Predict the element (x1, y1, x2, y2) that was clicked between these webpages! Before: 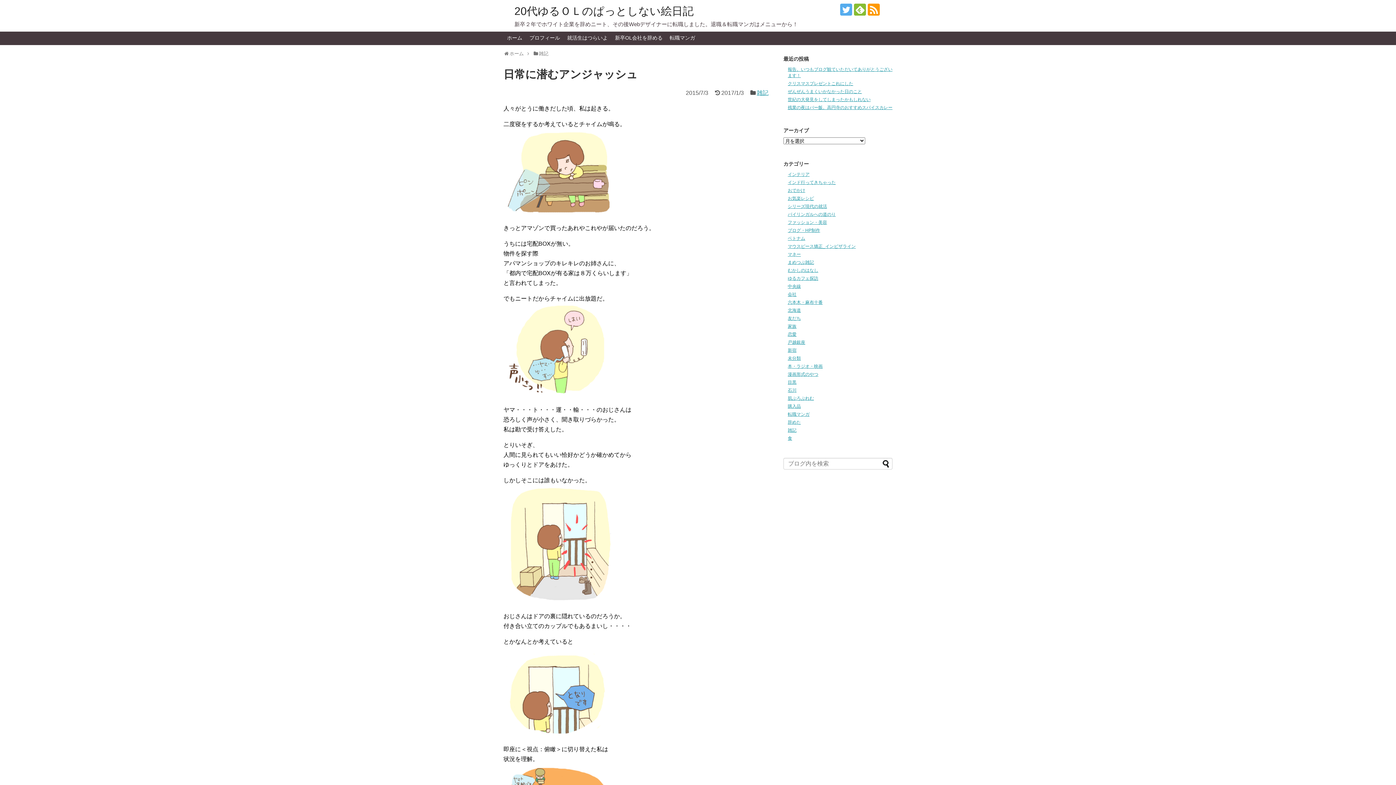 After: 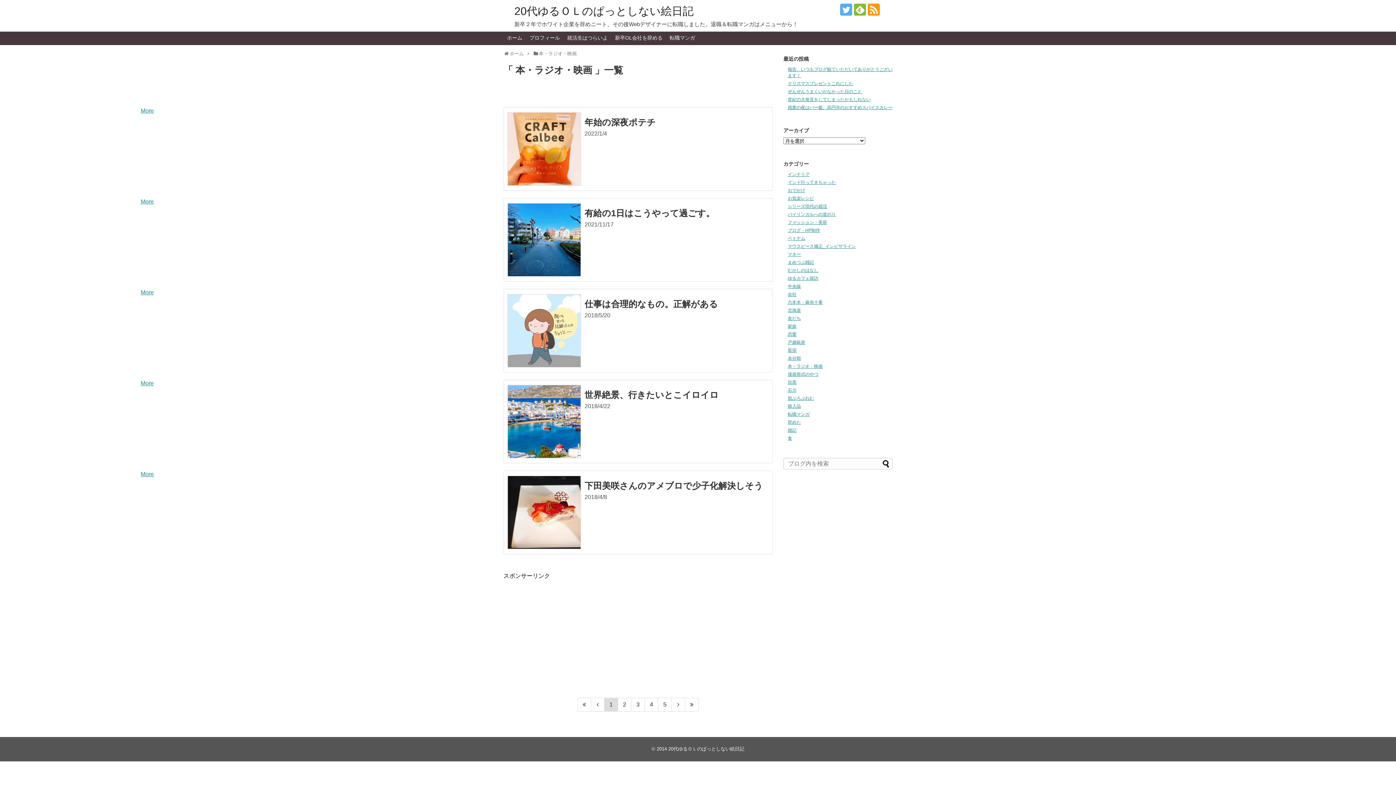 Action: bbox: (788, 363, 822, 369) label: 本・ラジオ・映画